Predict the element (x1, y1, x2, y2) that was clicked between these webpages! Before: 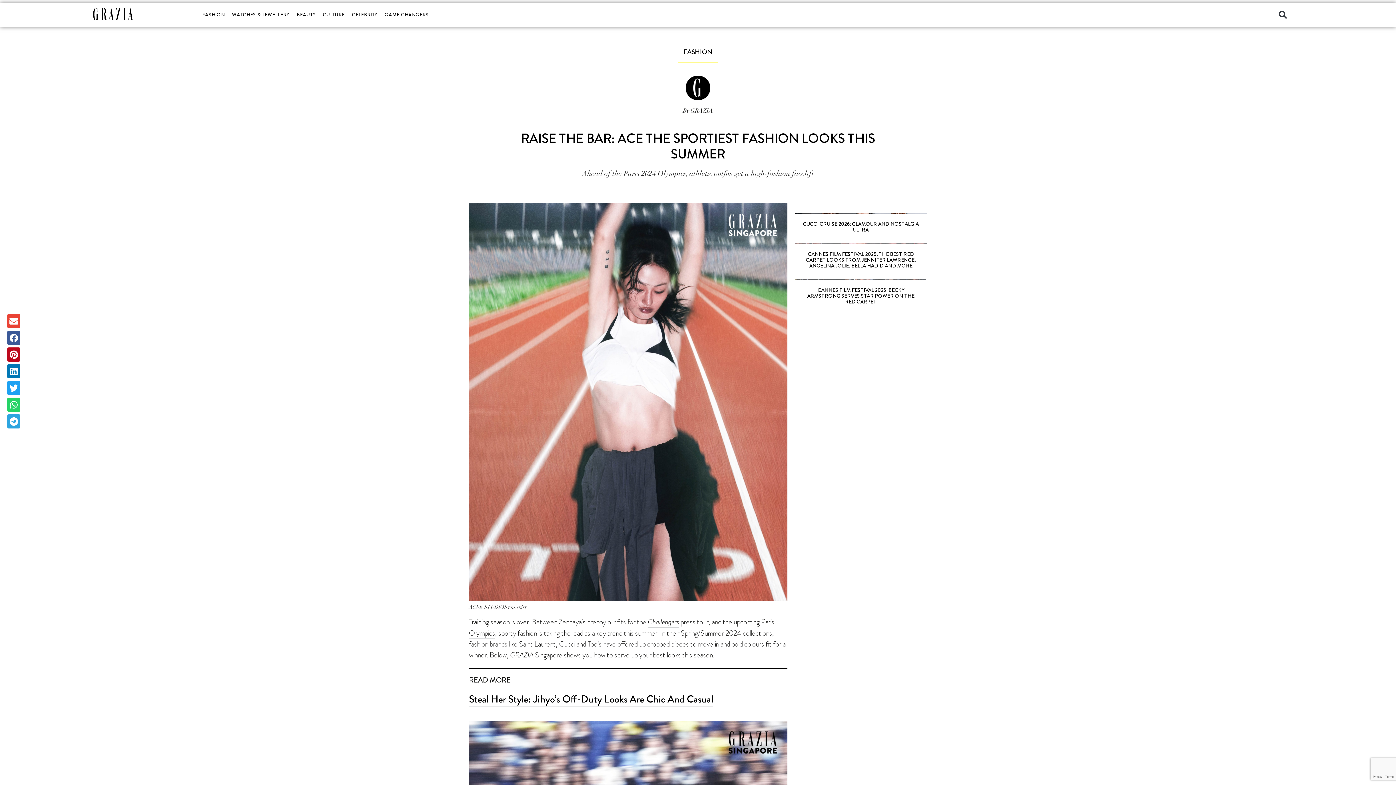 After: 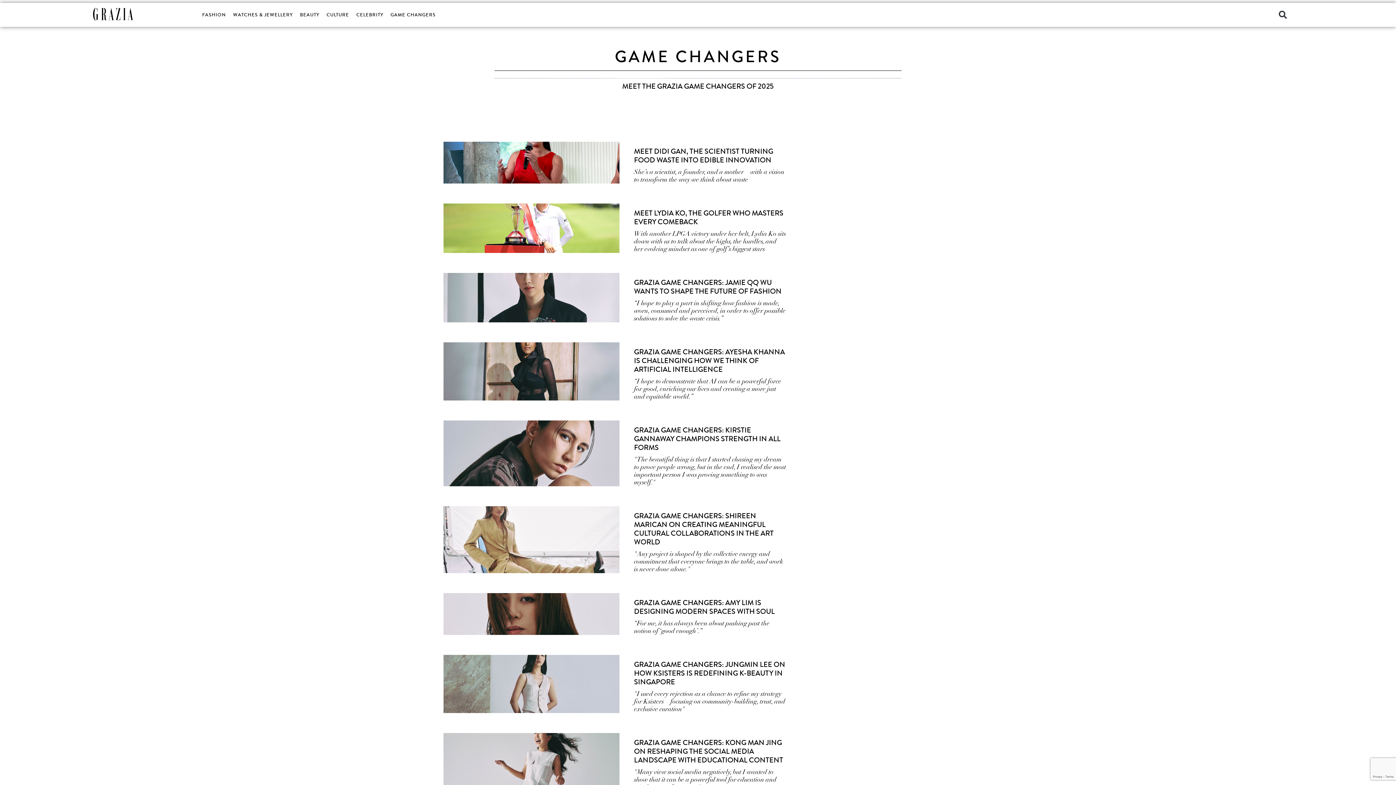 Action: bbox: (381, 6, 432, 23) label: GAME CHANGERS